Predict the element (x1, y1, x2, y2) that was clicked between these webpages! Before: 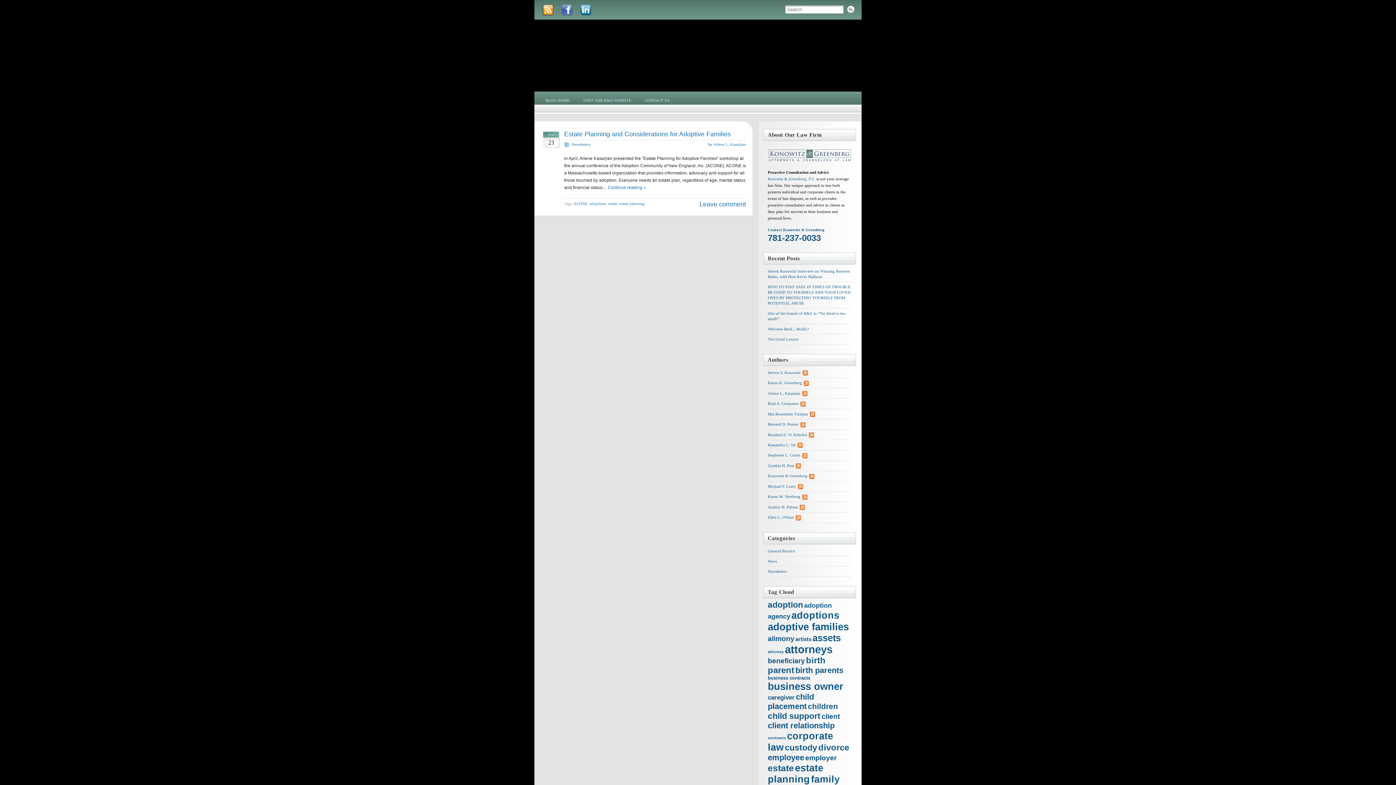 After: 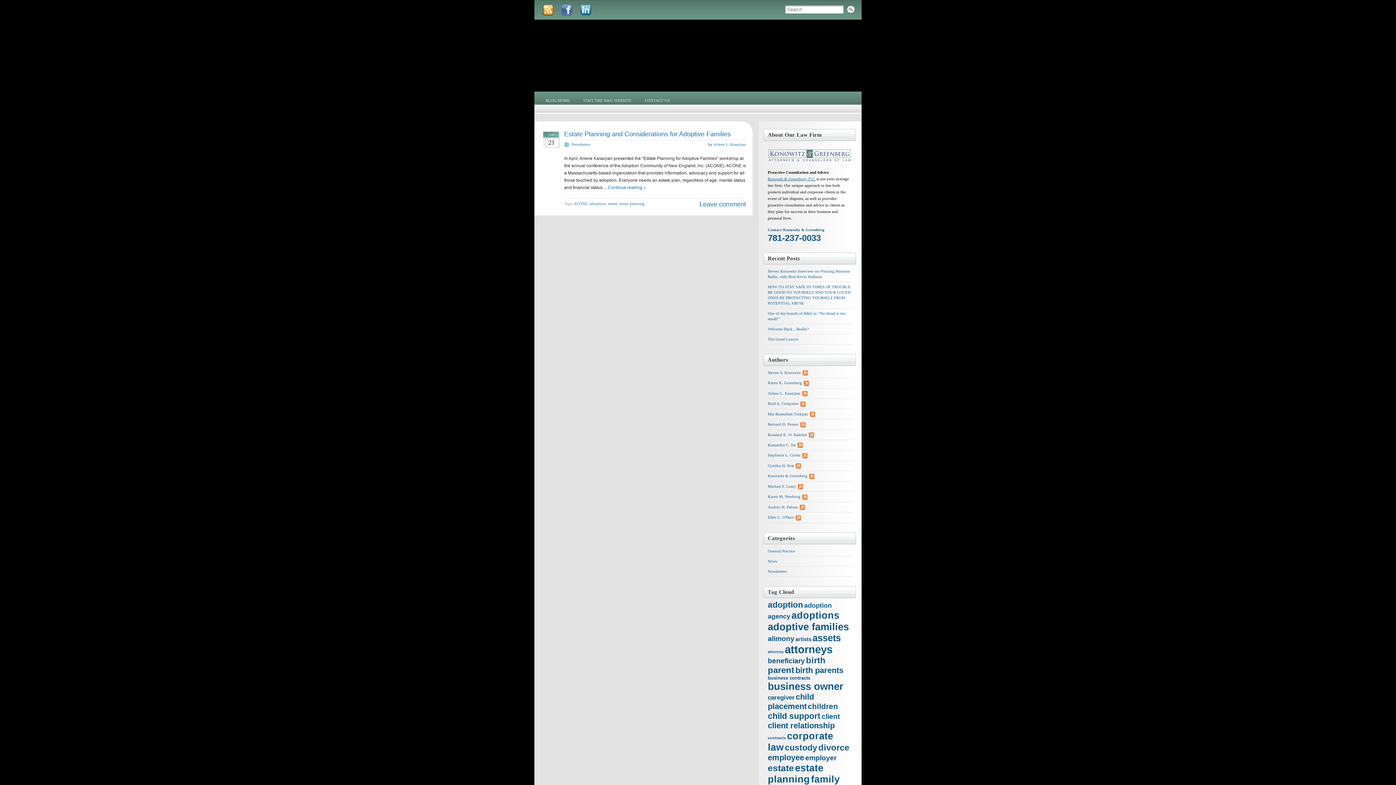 Action: bbox: (768, 176, 815, 180) label: Konowitz & Greenberg, P.C.